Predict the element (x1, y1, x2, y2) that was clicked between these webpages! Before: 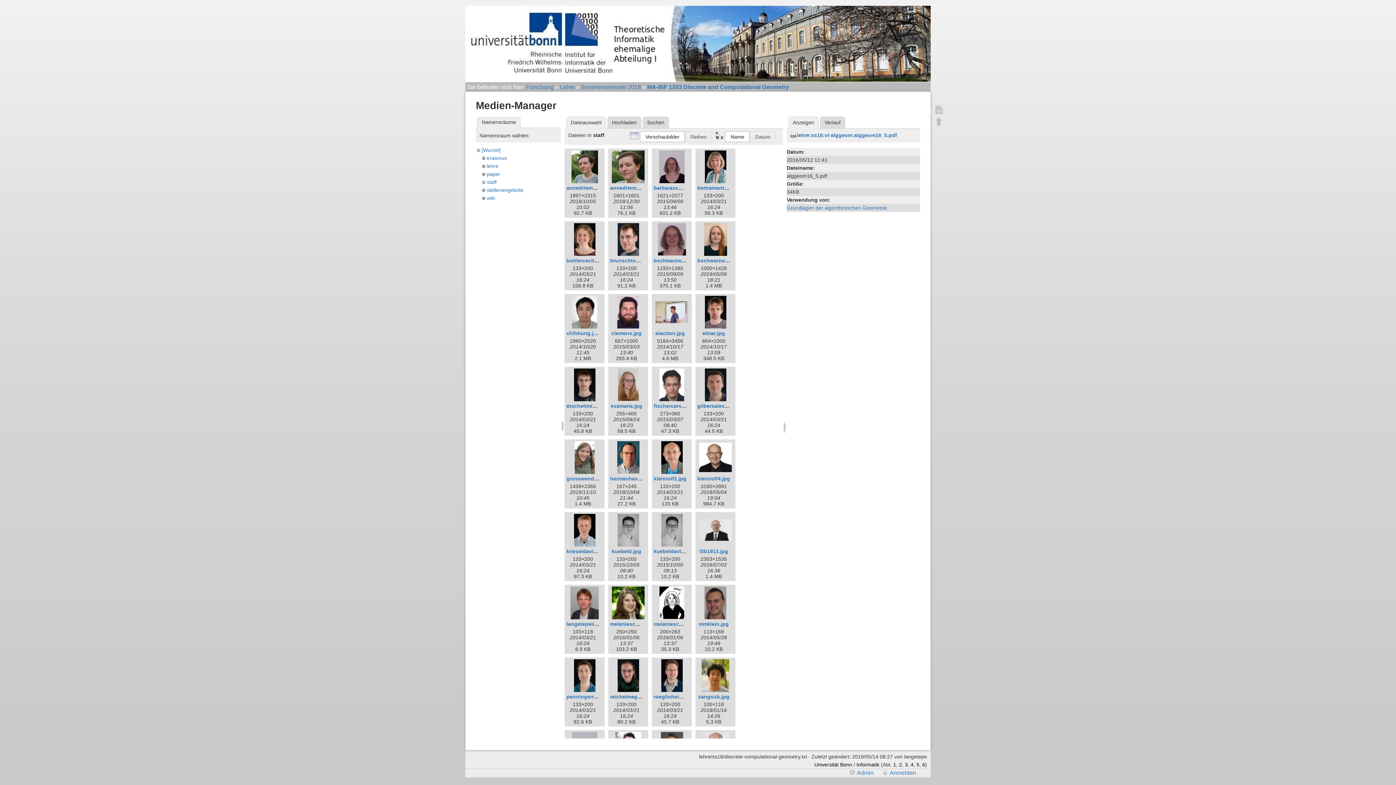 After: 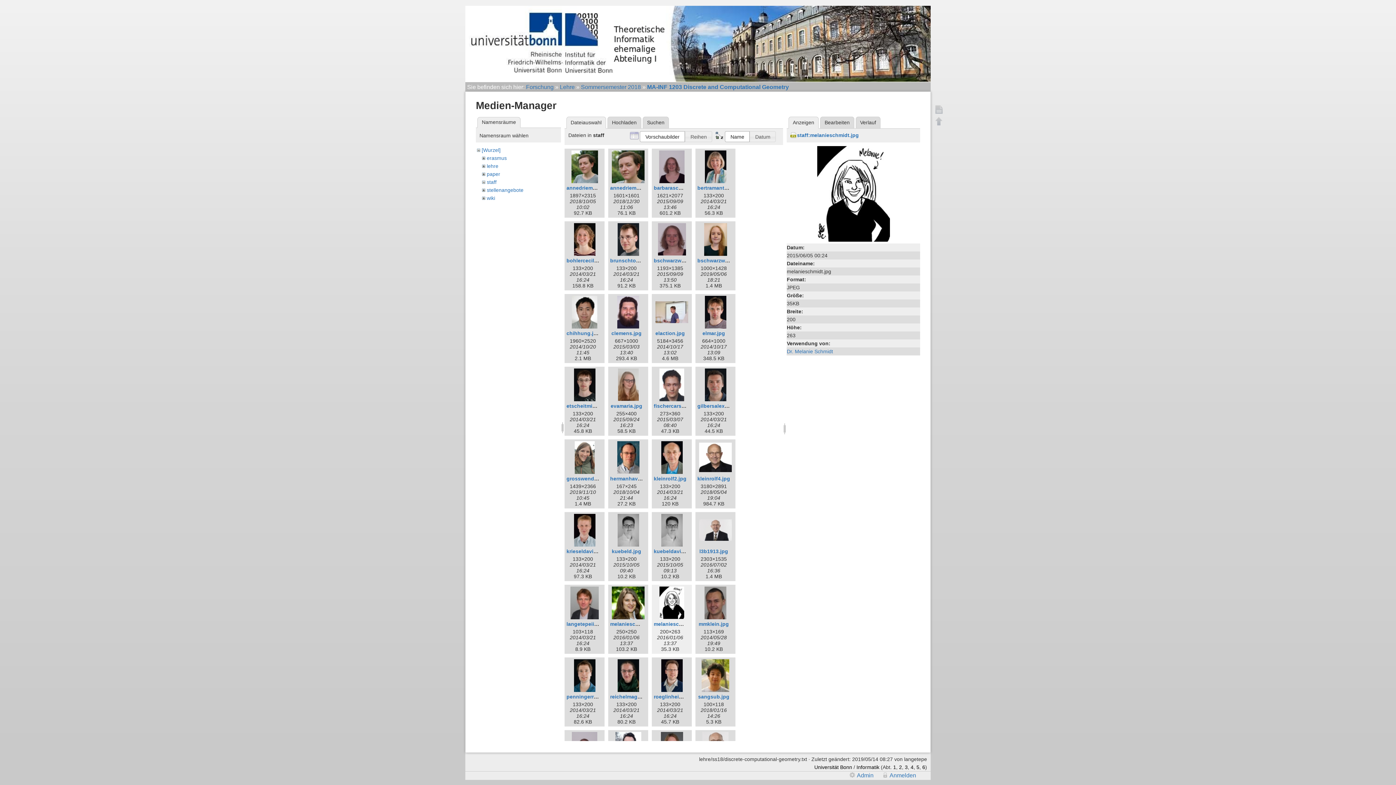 Action: bbox: (653, 586, 690, 619)